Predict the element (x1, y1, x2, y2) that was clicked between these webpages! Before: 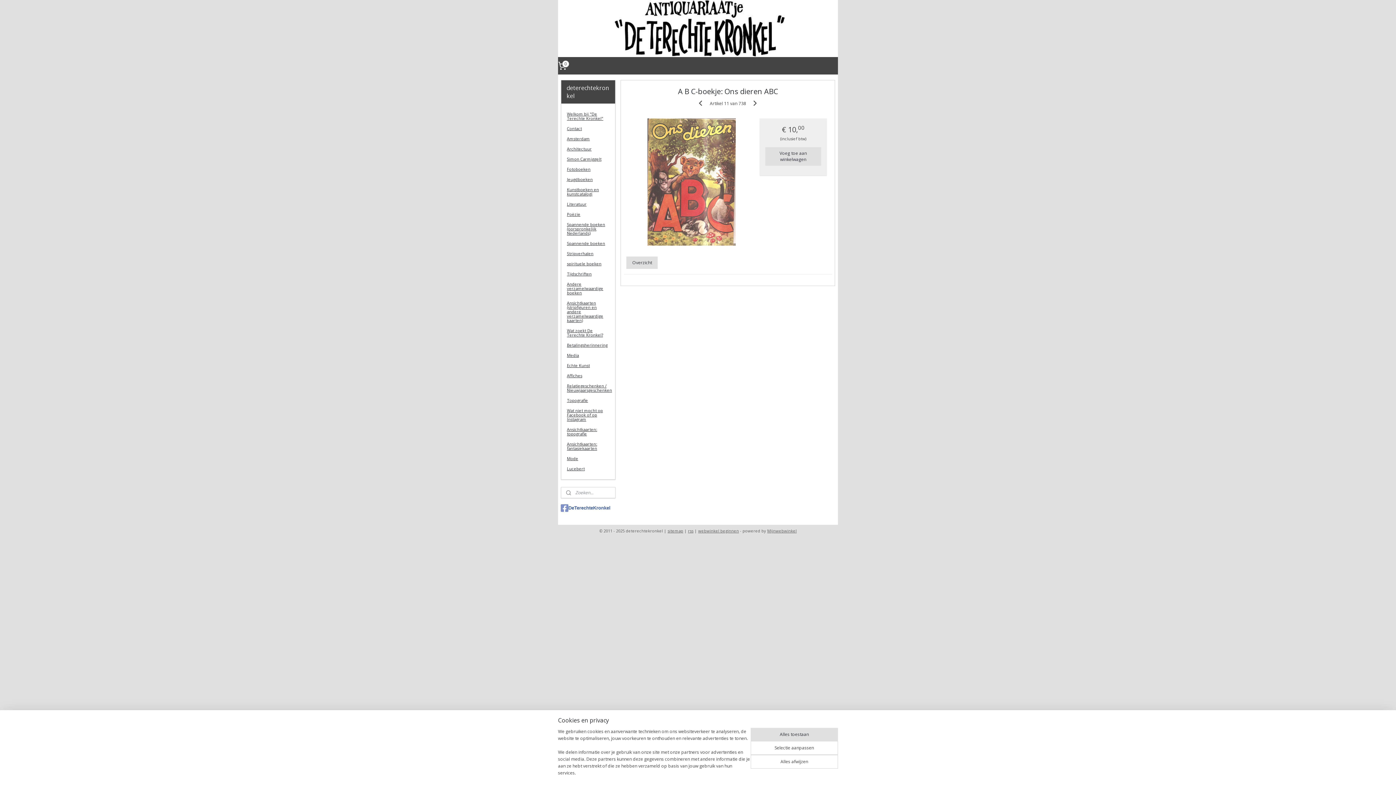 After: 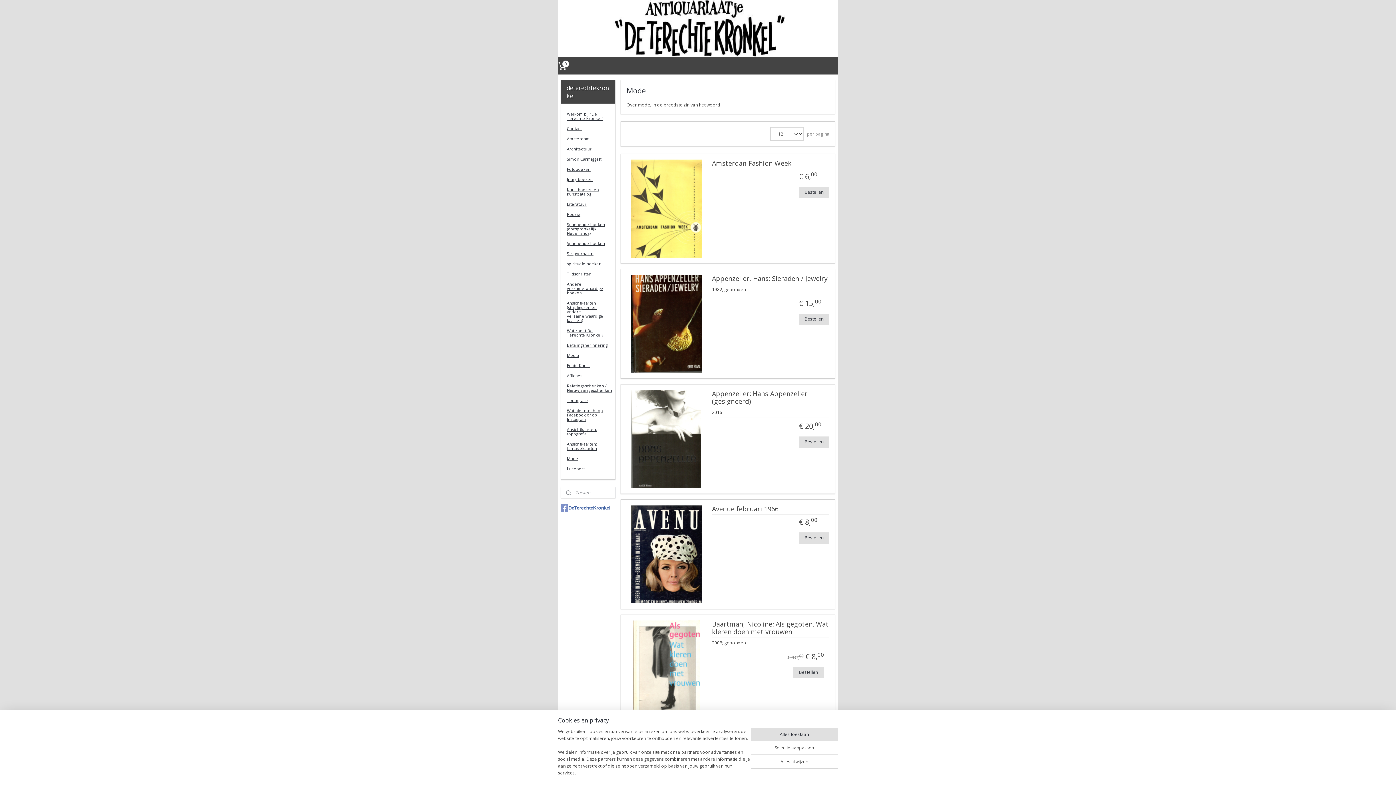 Action: label: Mode bbox: (561, 453, 615, 464)